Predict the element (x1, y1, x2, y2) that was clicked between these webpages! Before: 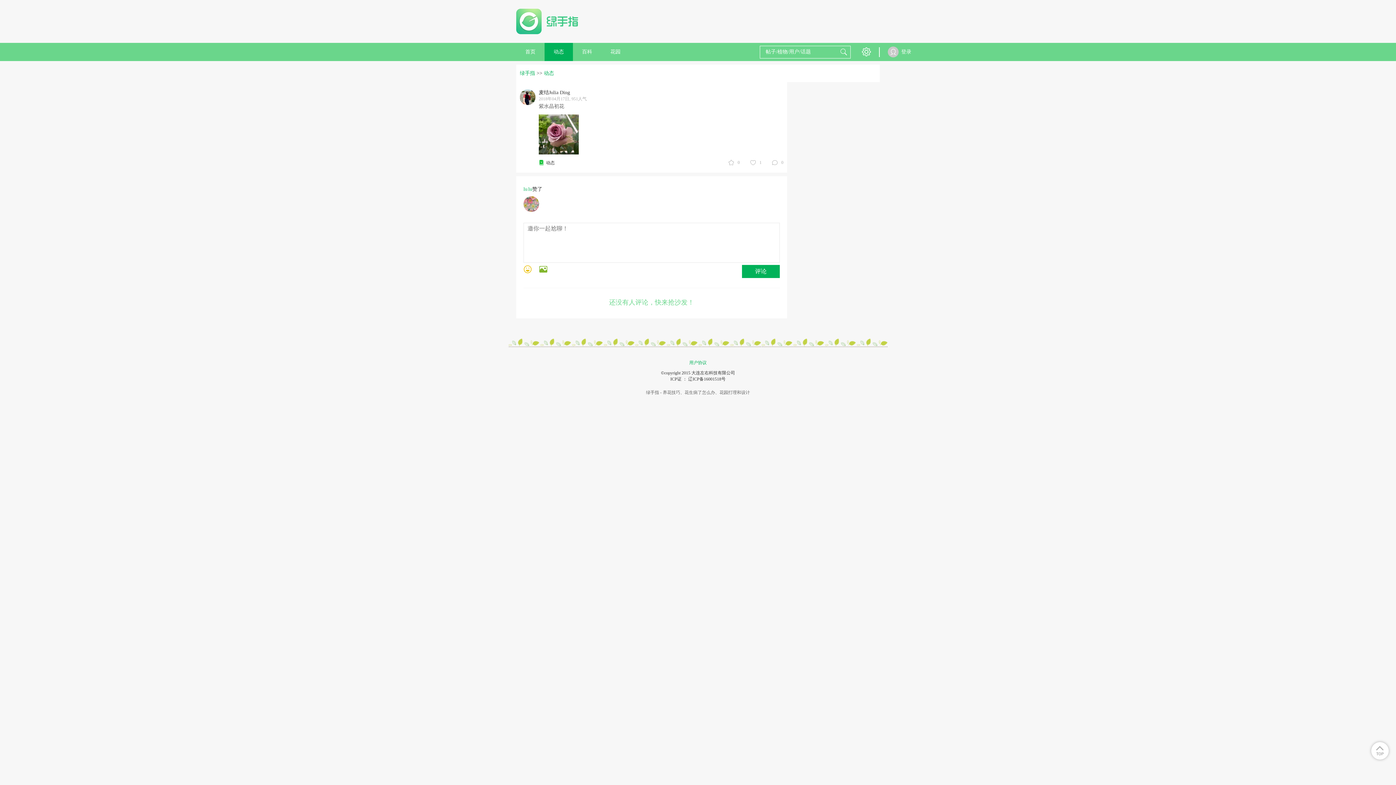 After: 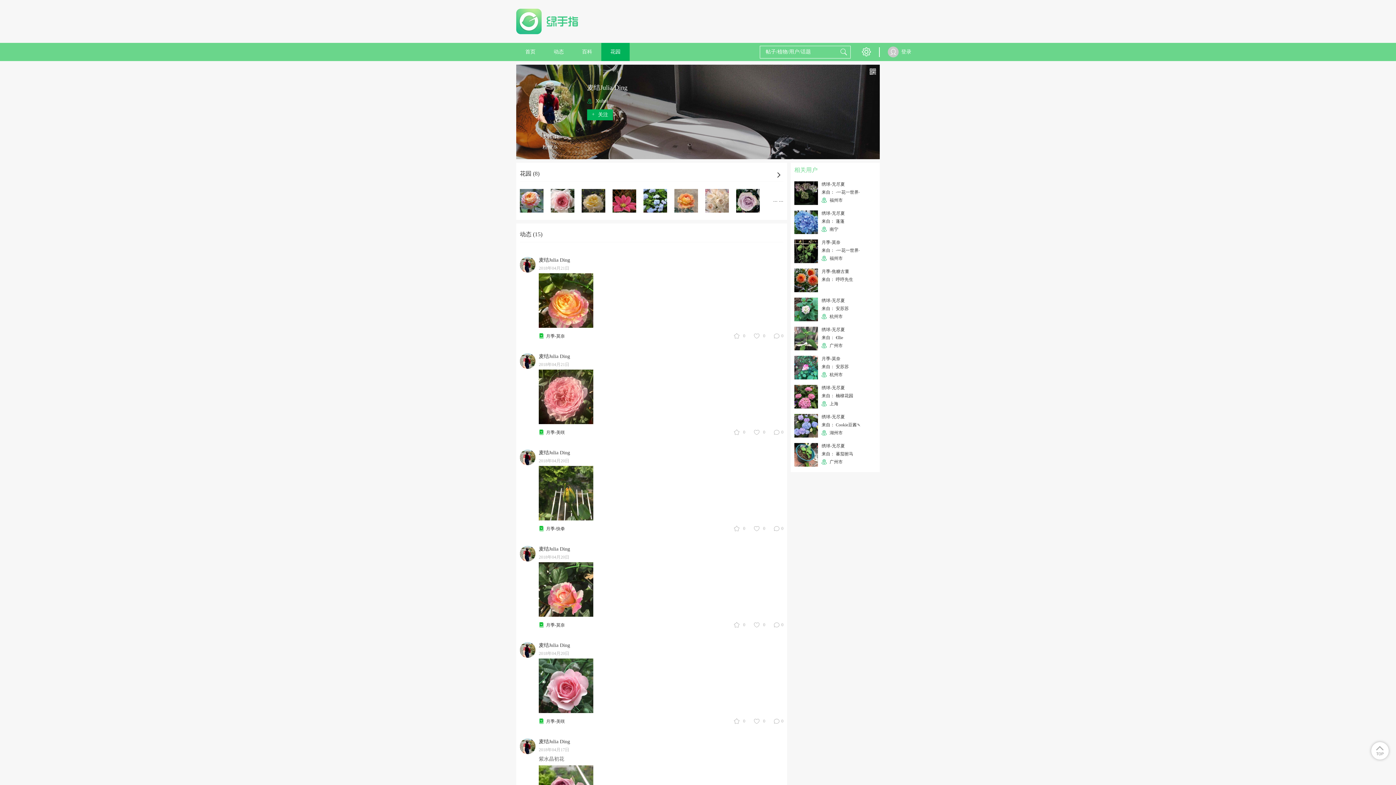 Action: label: 麦结Julia Ding
2018年04月17日, 951人气 bbox: (538, 89, 764, 102)